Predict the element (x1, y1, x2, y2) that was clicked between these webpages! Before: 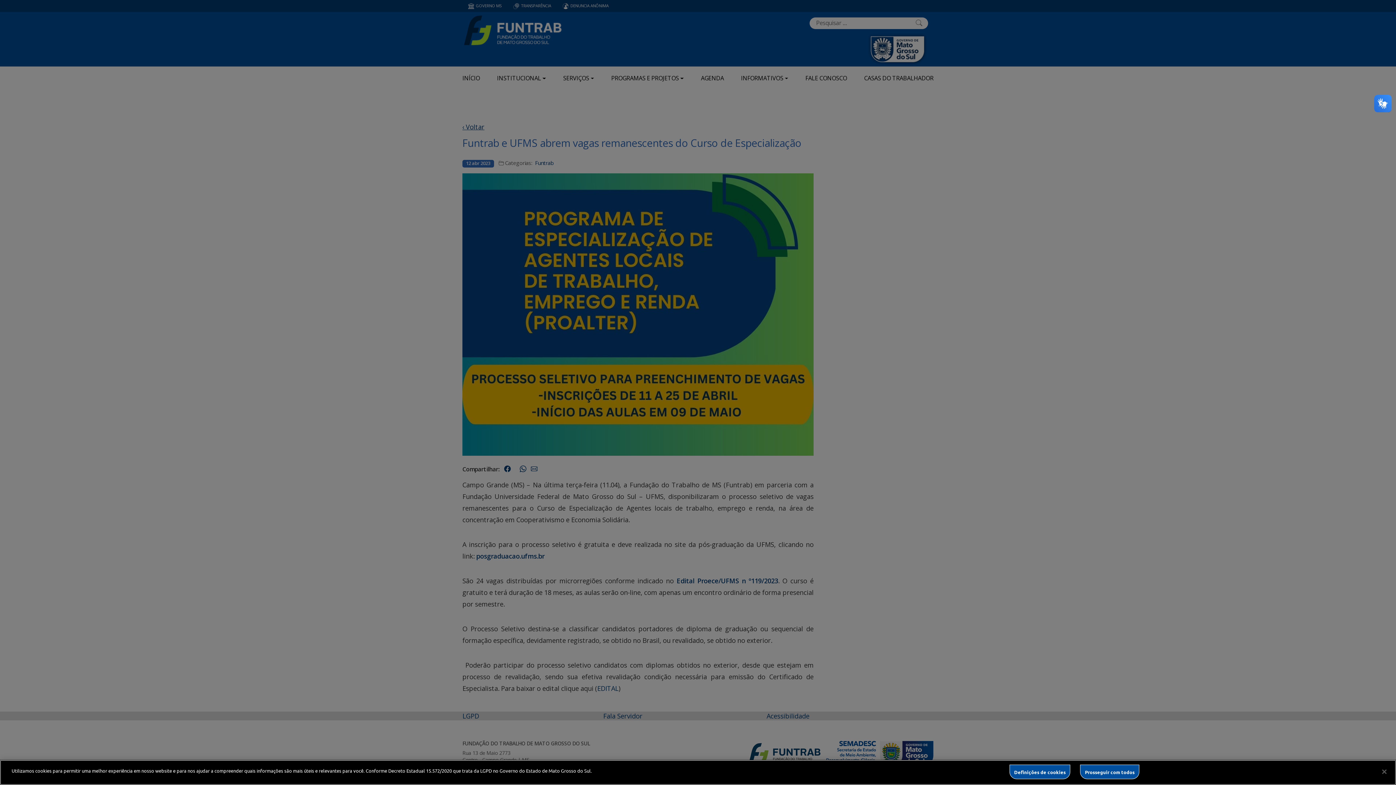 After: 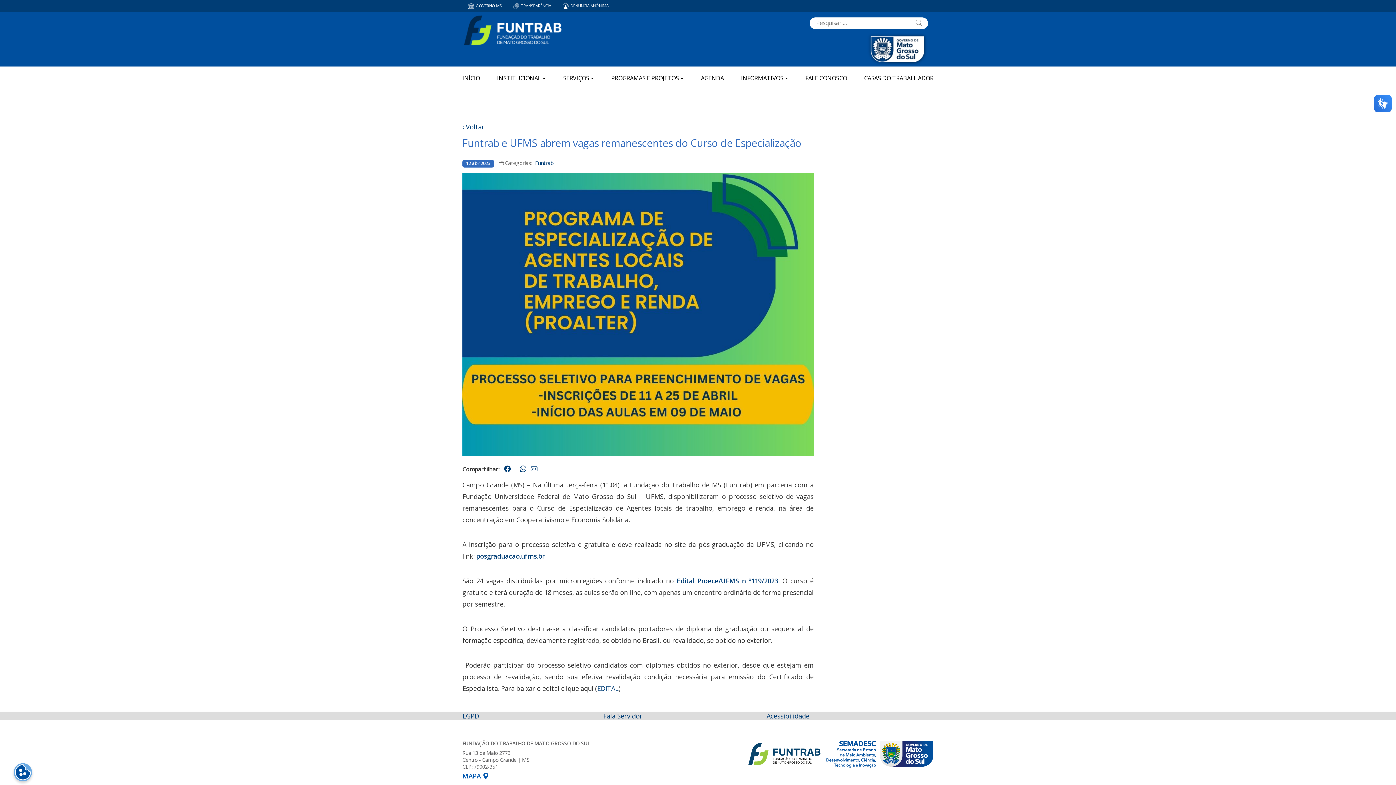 Action: bbox: (1376, 764, 1392, 780) label: Fechar